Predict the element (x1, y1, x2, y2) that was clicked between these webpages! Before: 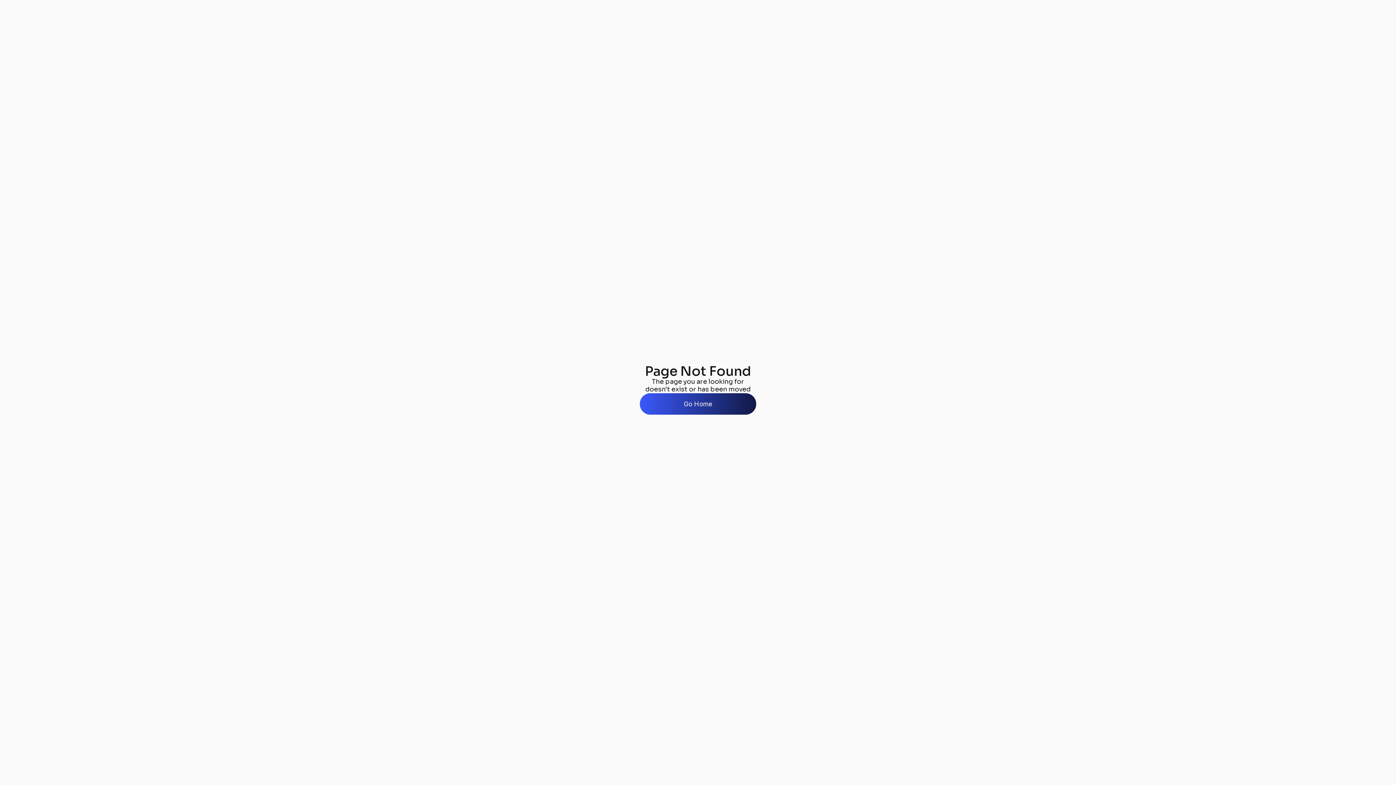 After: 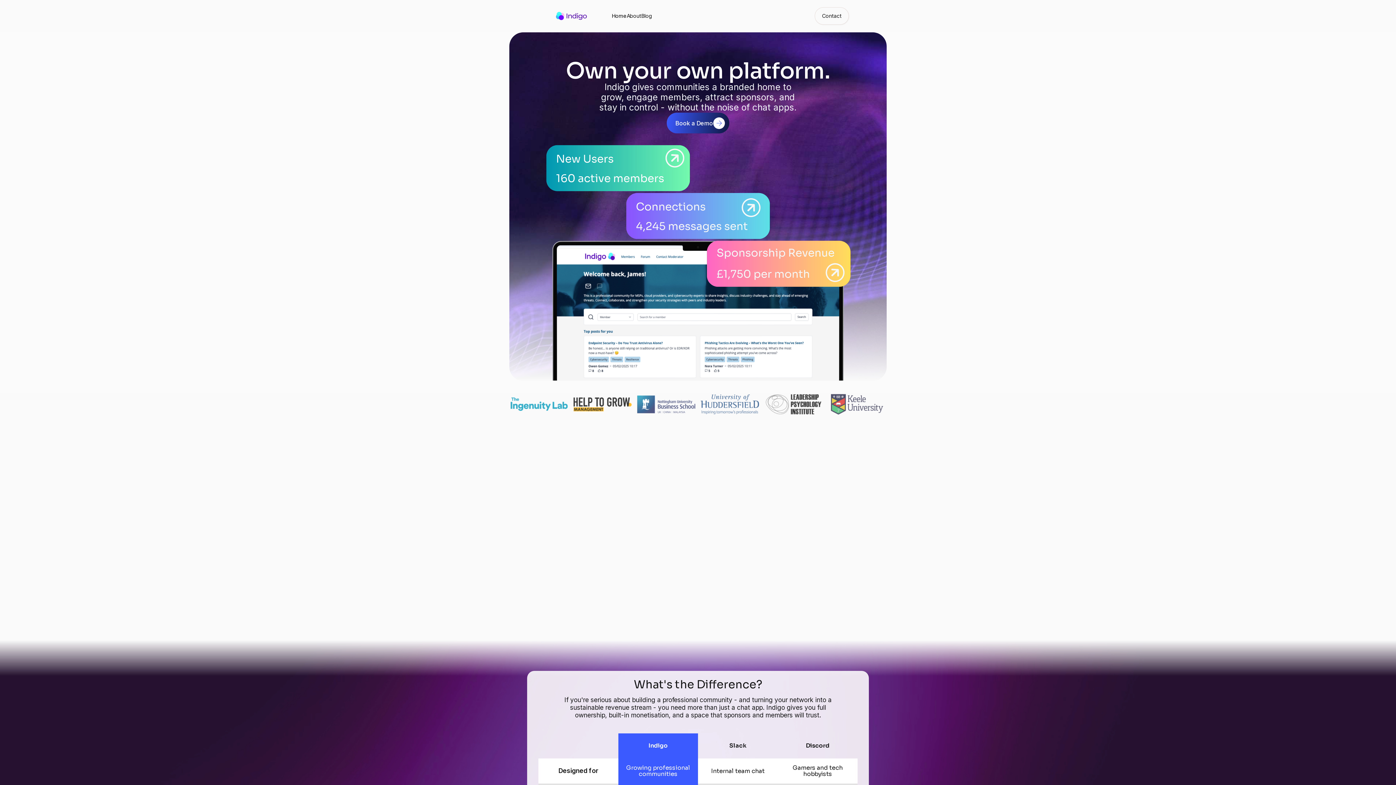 Action: bbox: (640, 393, 756, 414) label: Go Home